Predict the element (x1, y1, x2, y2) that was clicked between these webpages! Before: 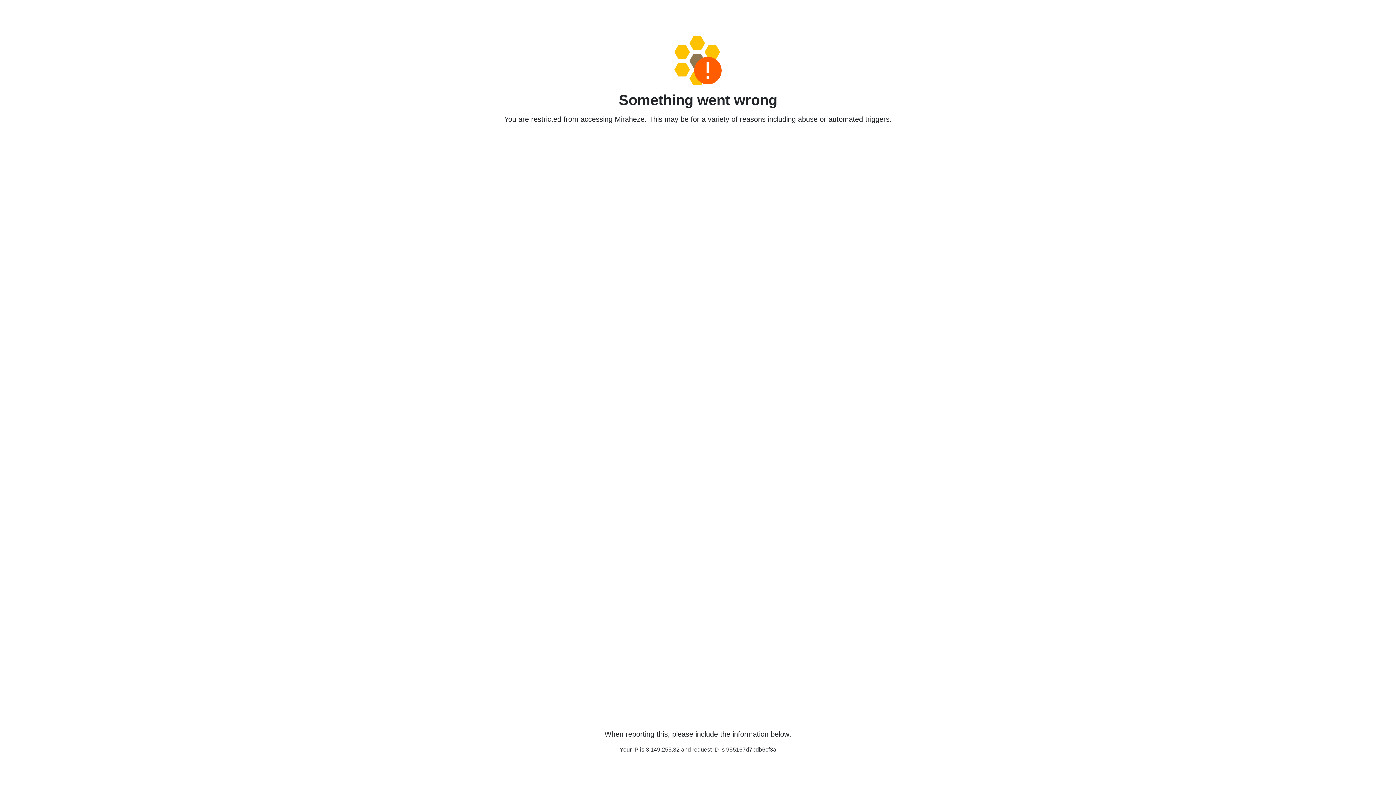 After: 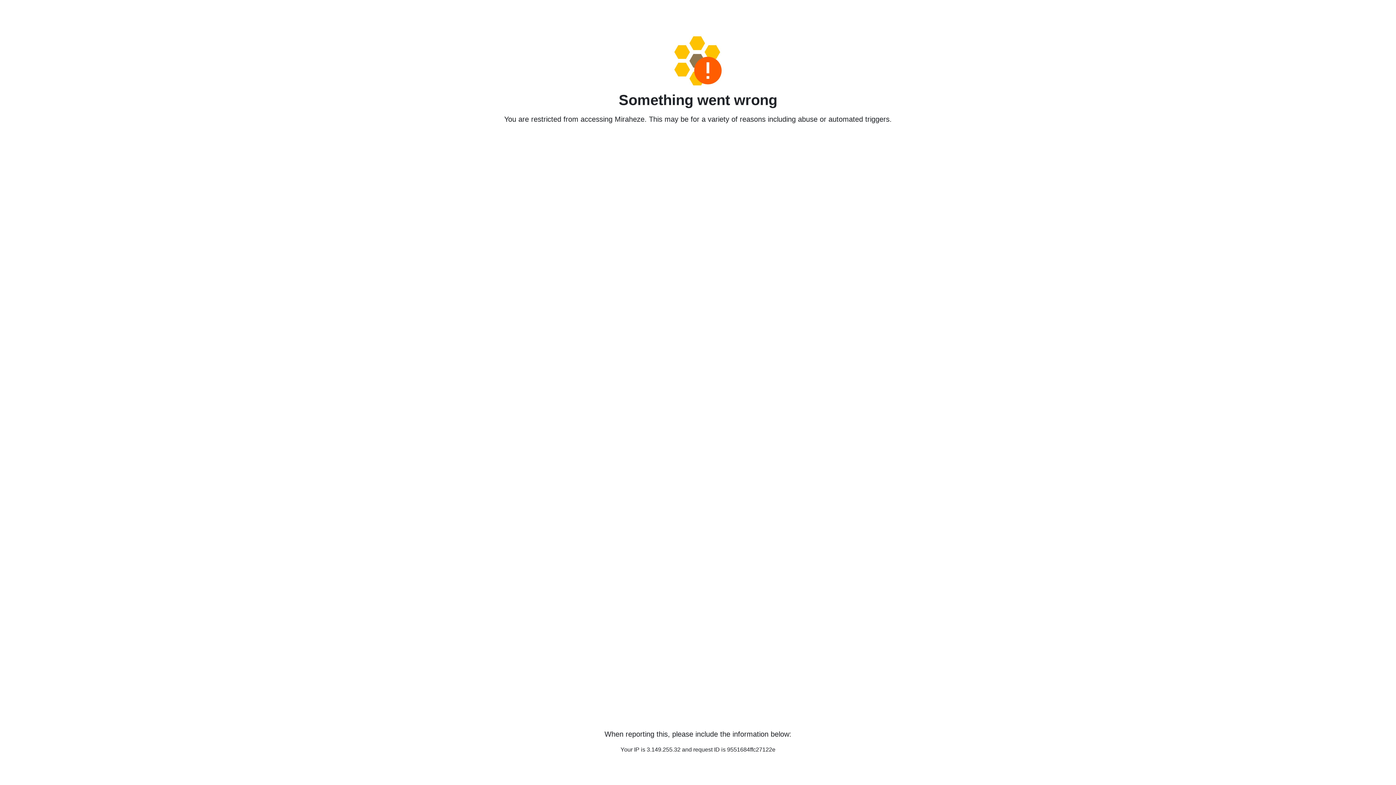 Action: bbox: (458, 36, 938, 85)